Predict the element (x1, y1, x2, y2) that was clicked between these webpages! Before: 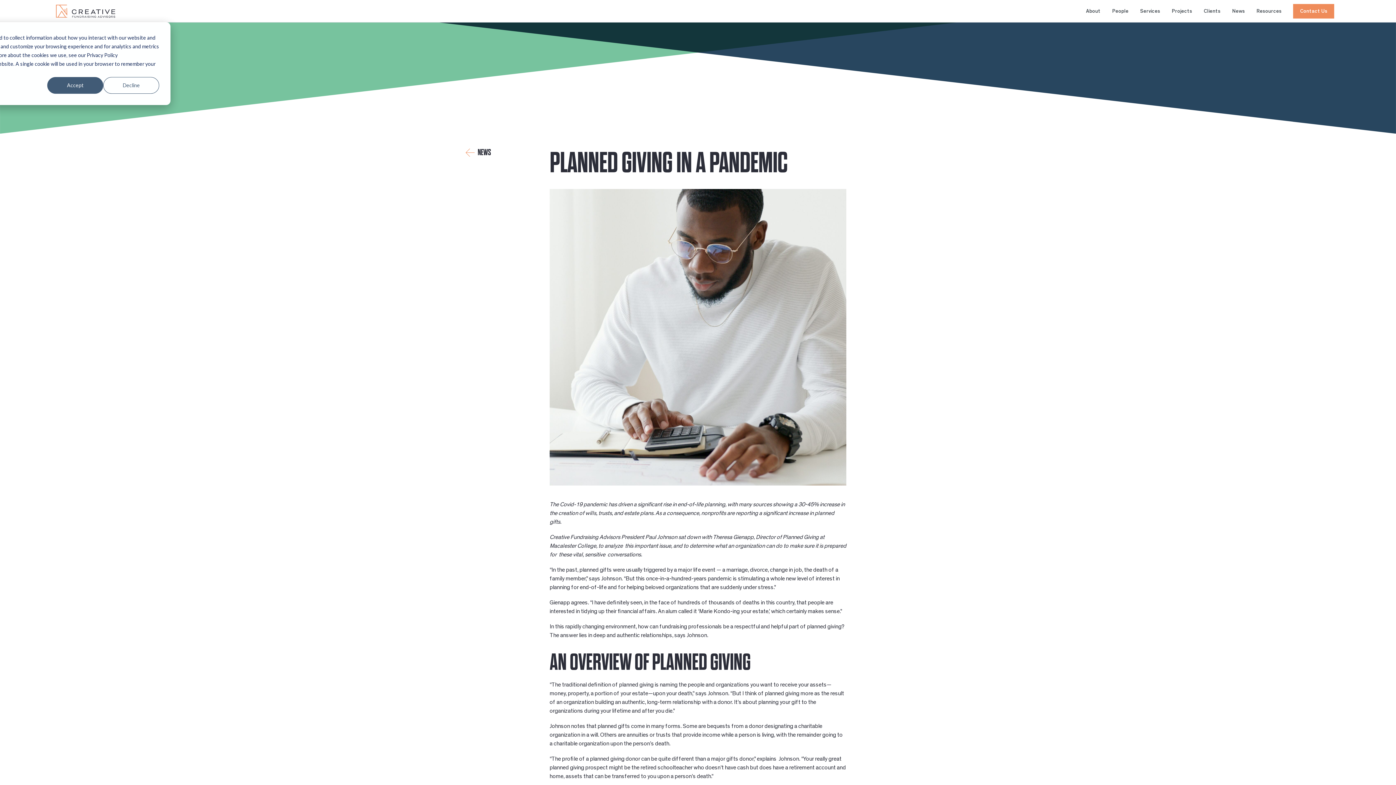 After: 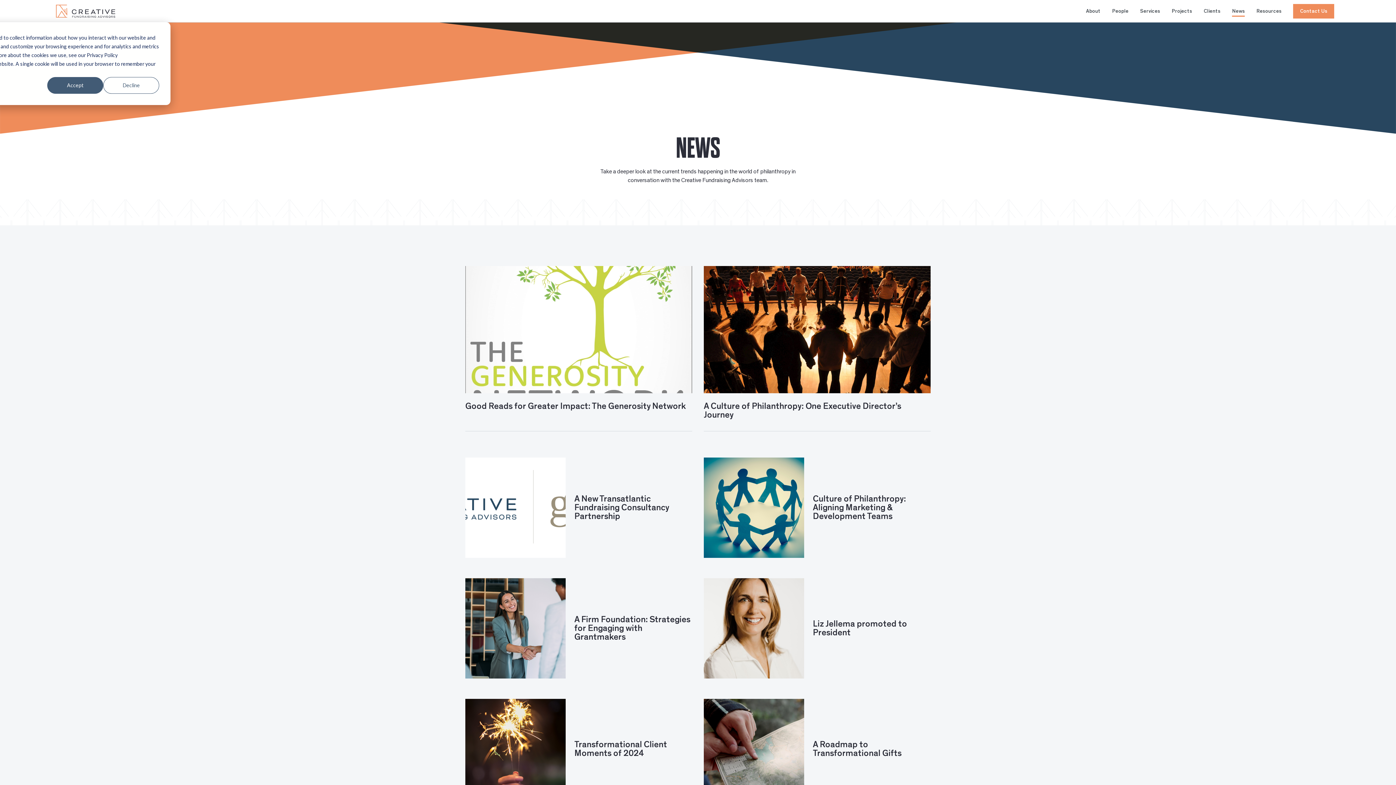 Action: label: News bbox: (1232, 5, 1245, 16)